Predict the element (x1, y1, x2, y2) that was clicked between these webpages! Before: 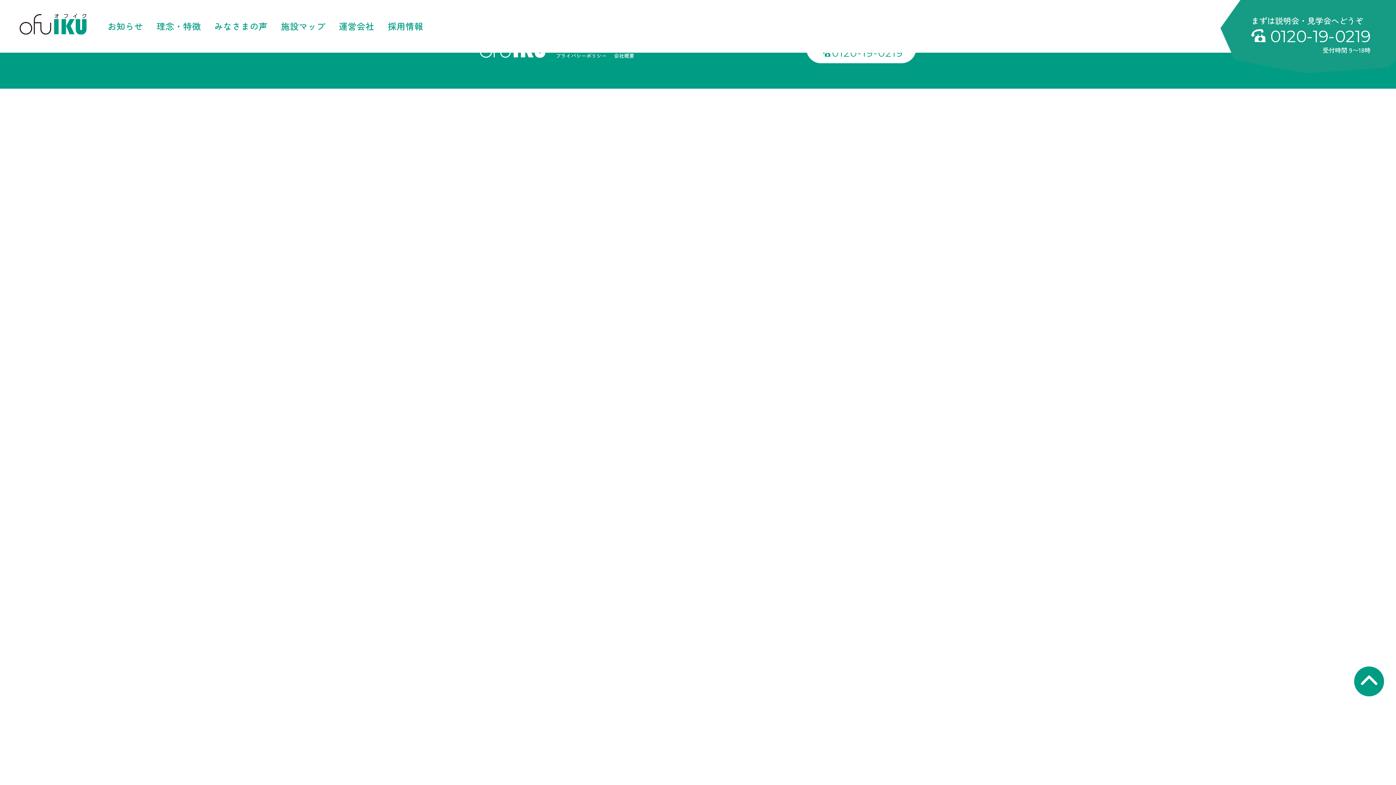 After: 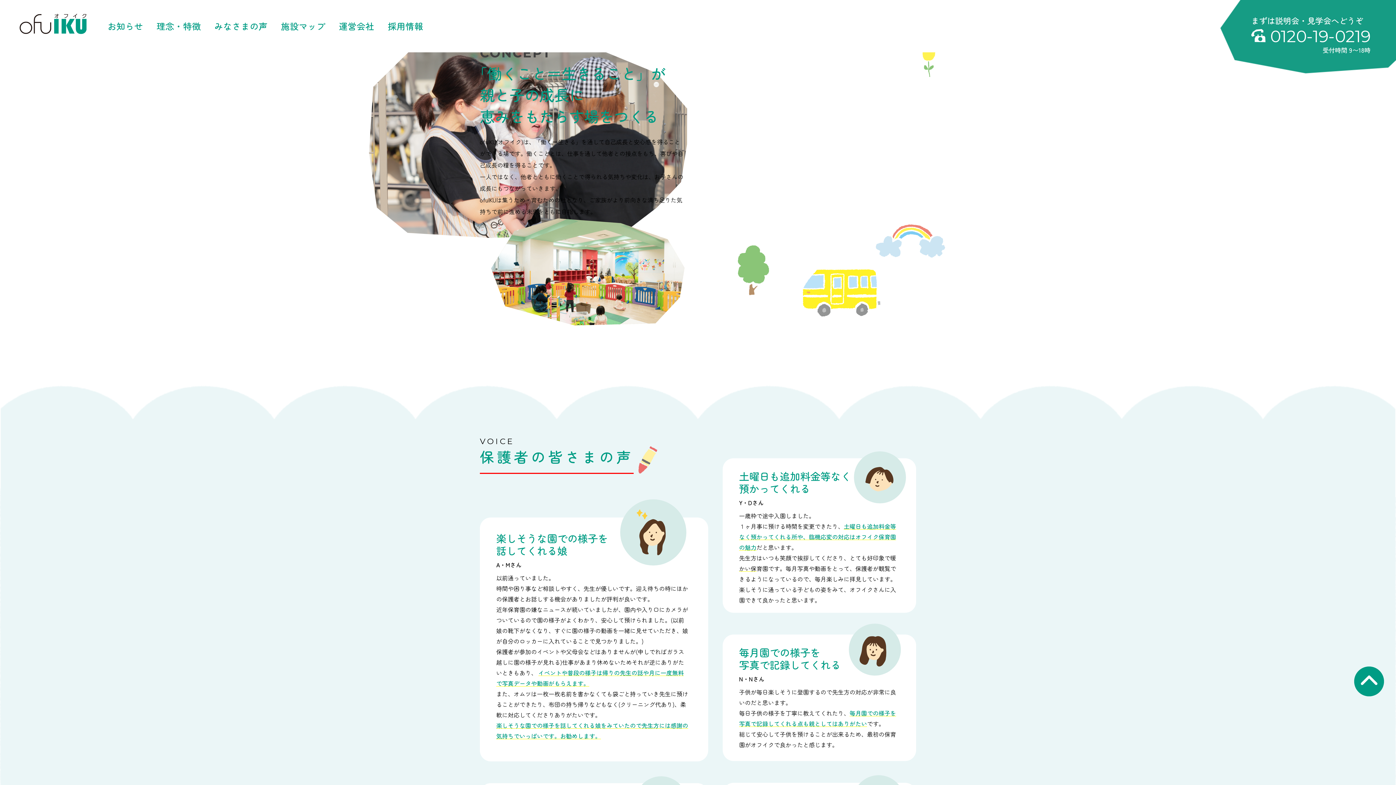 Action: label: 理念・特徴 bbox: (150, 18, 208, 34)